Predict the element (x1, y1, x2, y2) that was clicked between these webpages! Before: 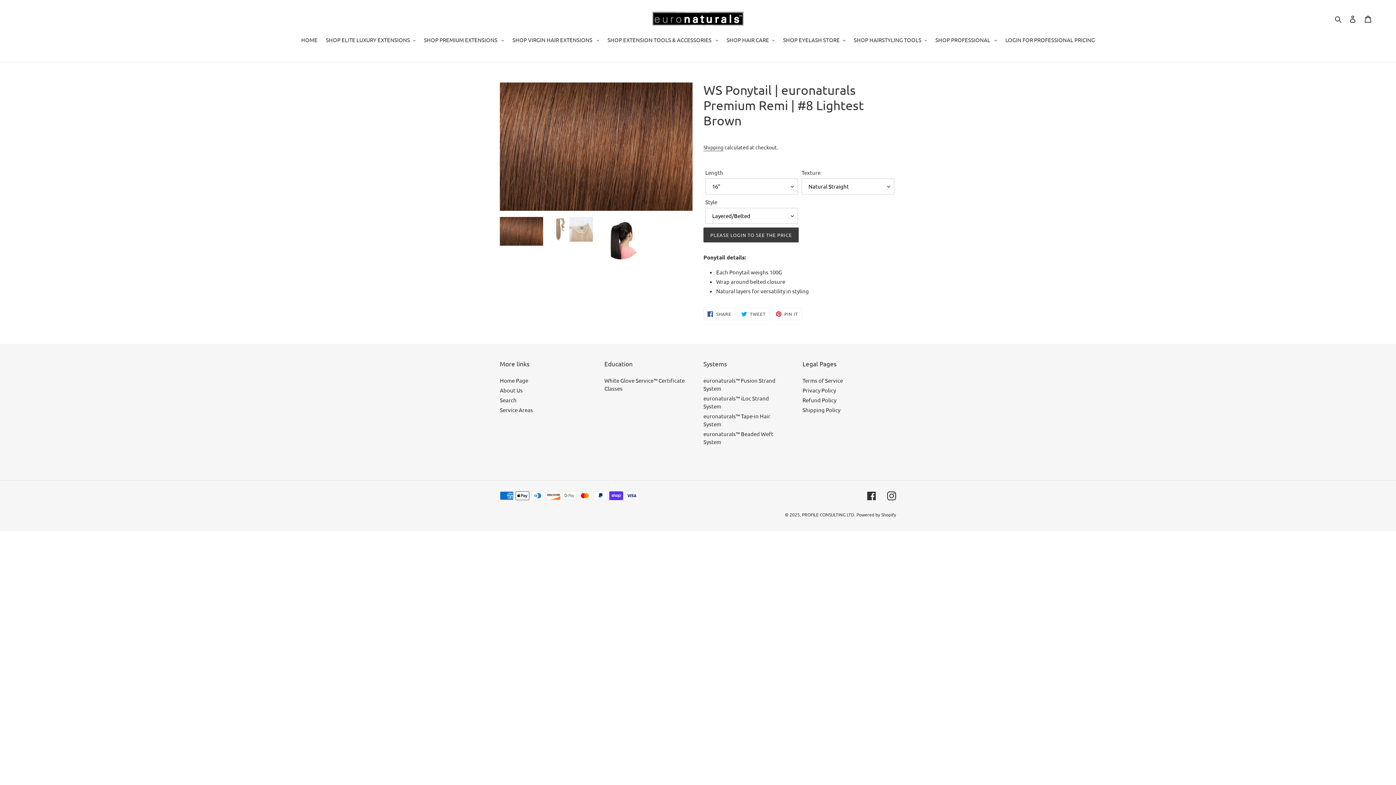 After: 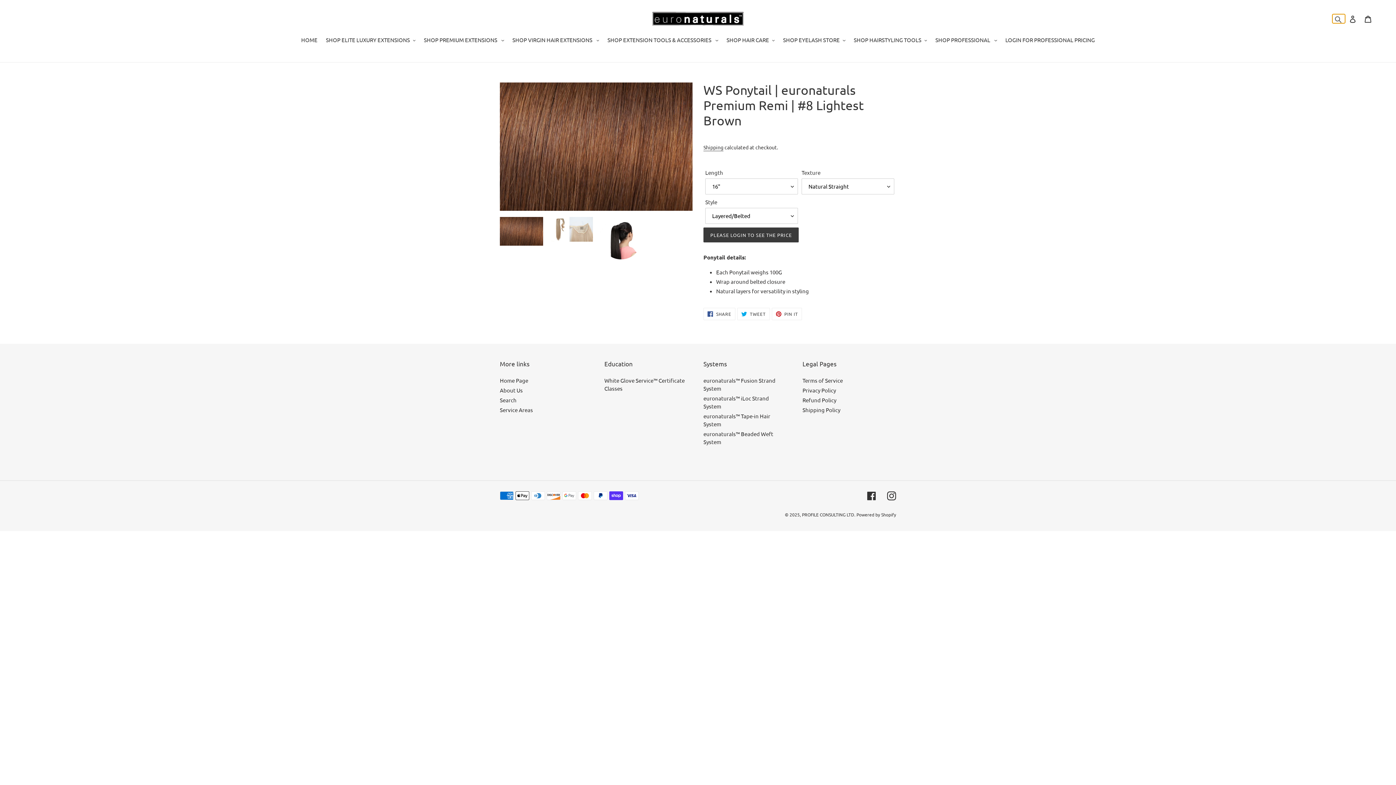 Action: bbox: (1332, 14, 1345, 23) label: Search